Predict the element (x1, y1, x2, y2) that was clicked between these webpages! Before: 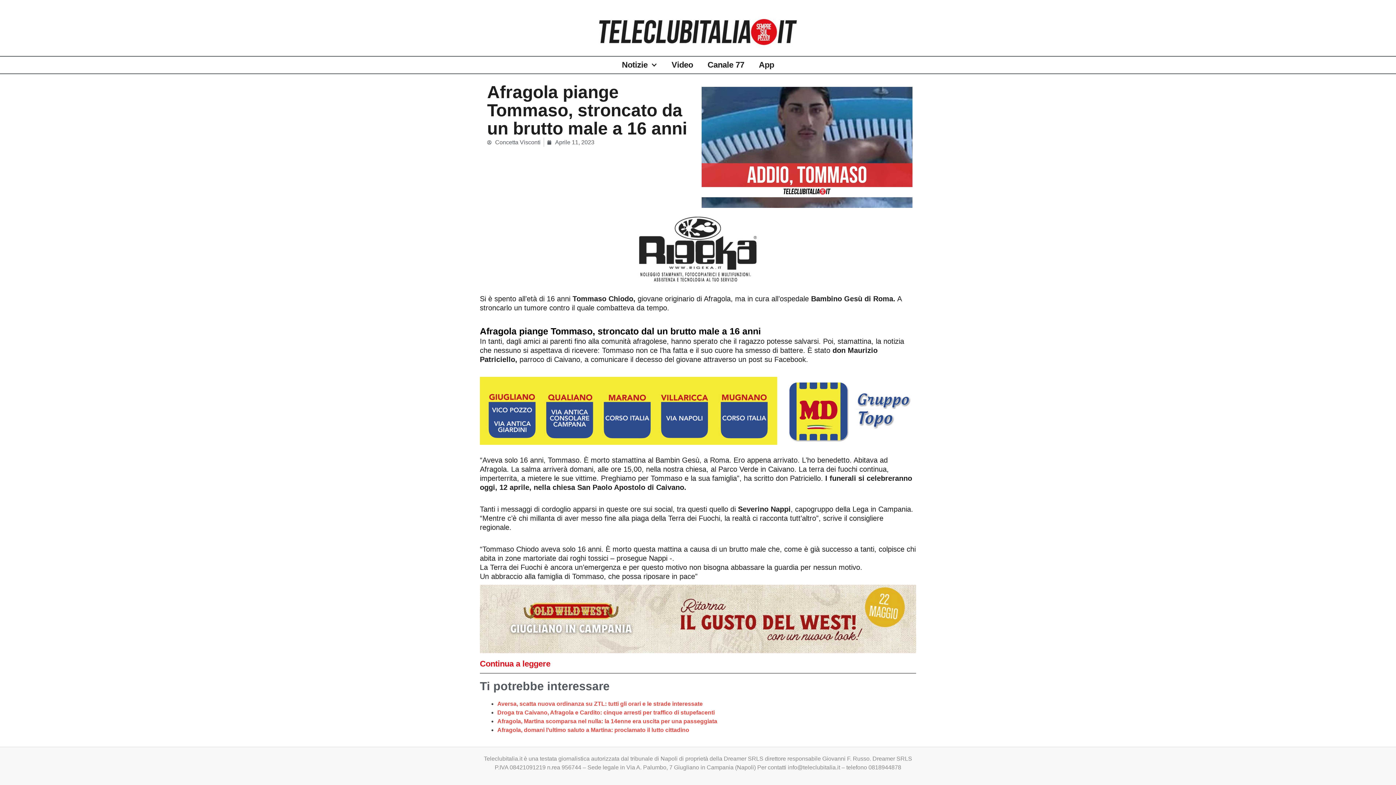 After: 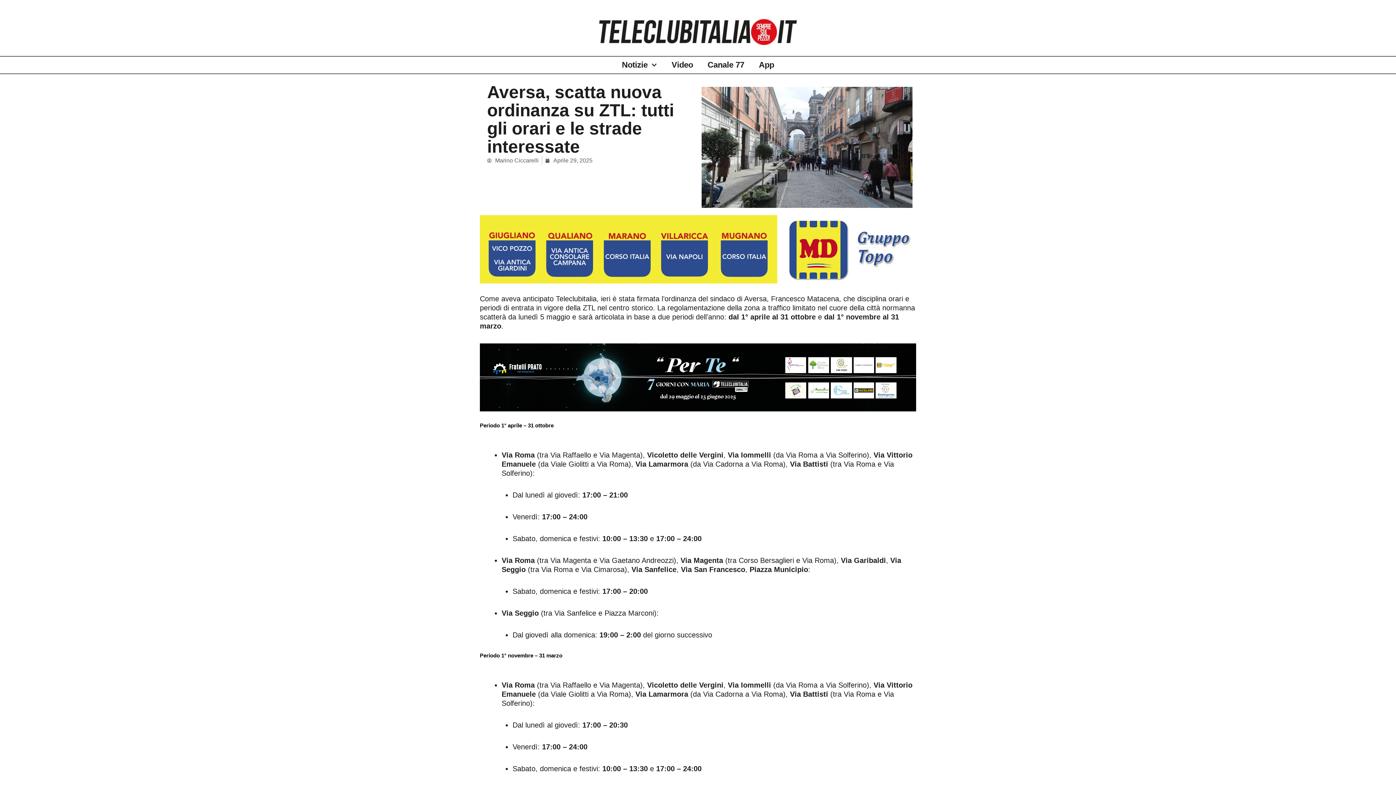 Action: label: Aversa, scatta nuova ordinanza su ZTL: tutti gli orari e le strade interessate bbox: (497, 700, 702, 707)